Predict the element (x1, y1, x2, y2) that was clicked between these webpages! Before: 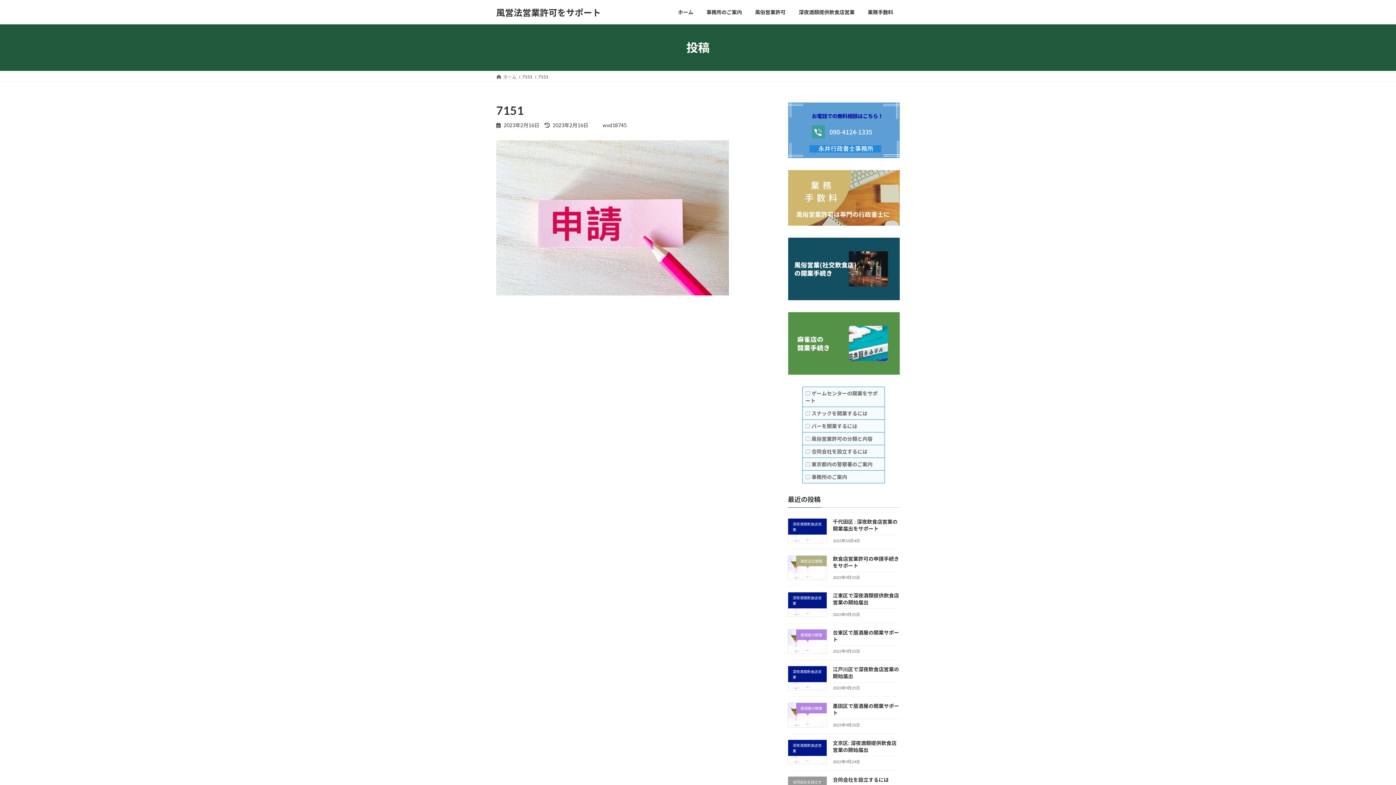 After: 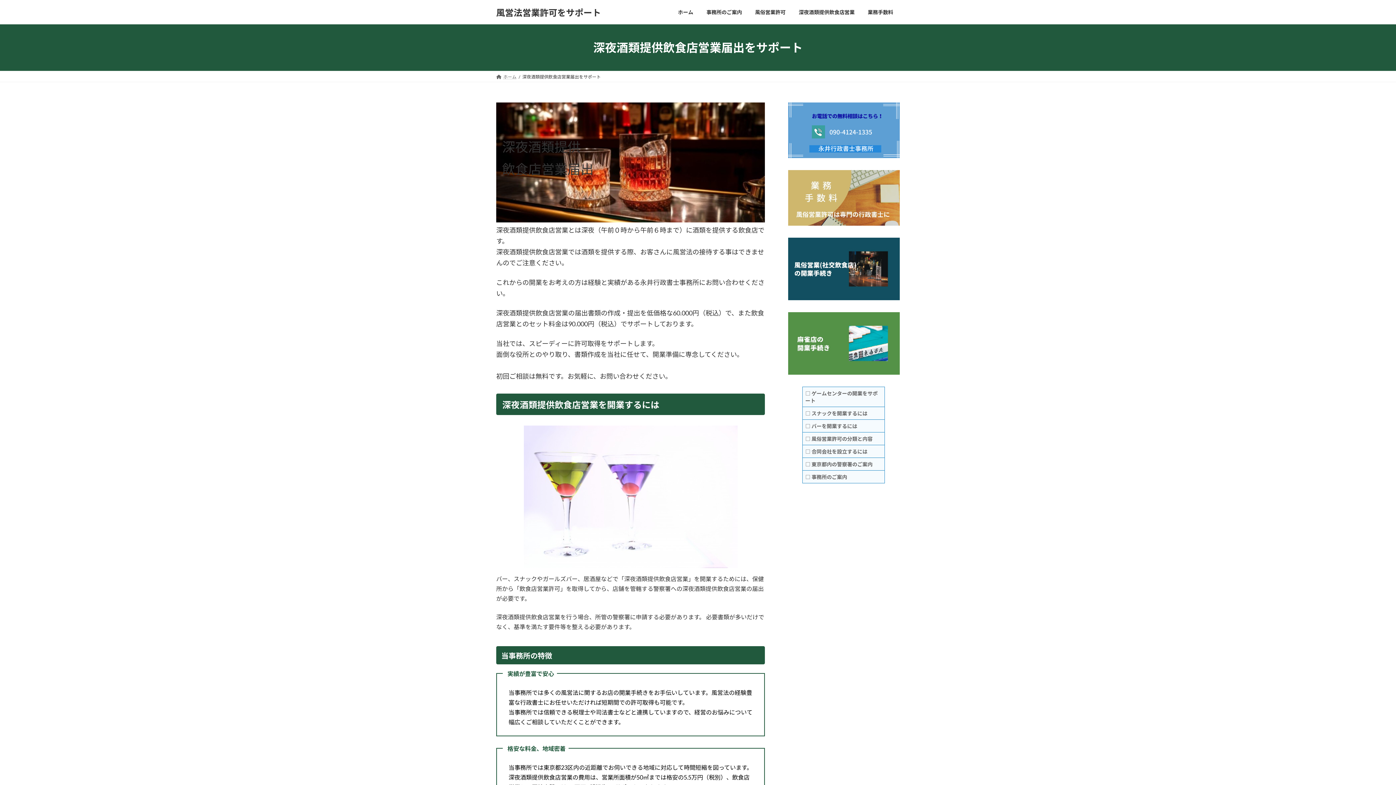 Action: label: 深夜酒類提供飲食店営業 bbox: (792, 3, 861, 20)